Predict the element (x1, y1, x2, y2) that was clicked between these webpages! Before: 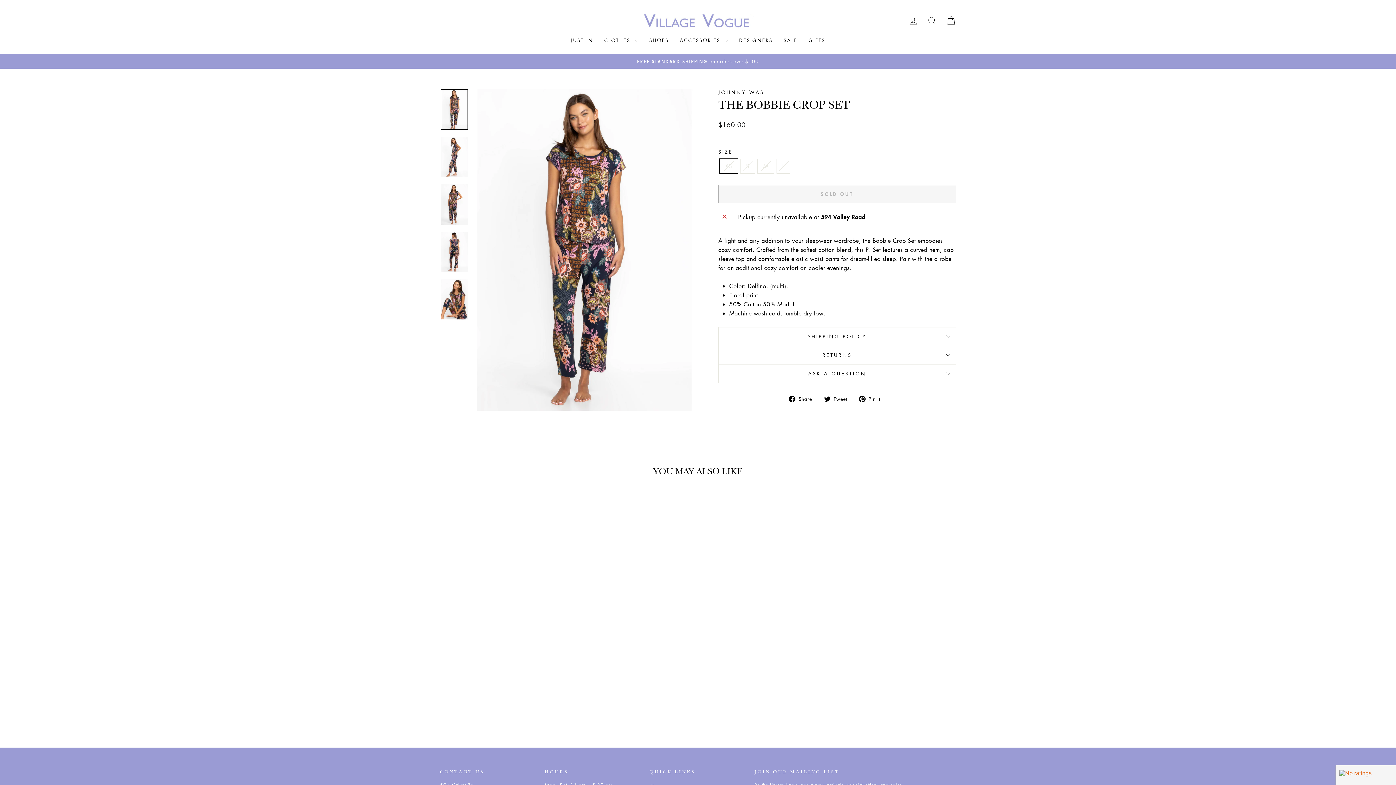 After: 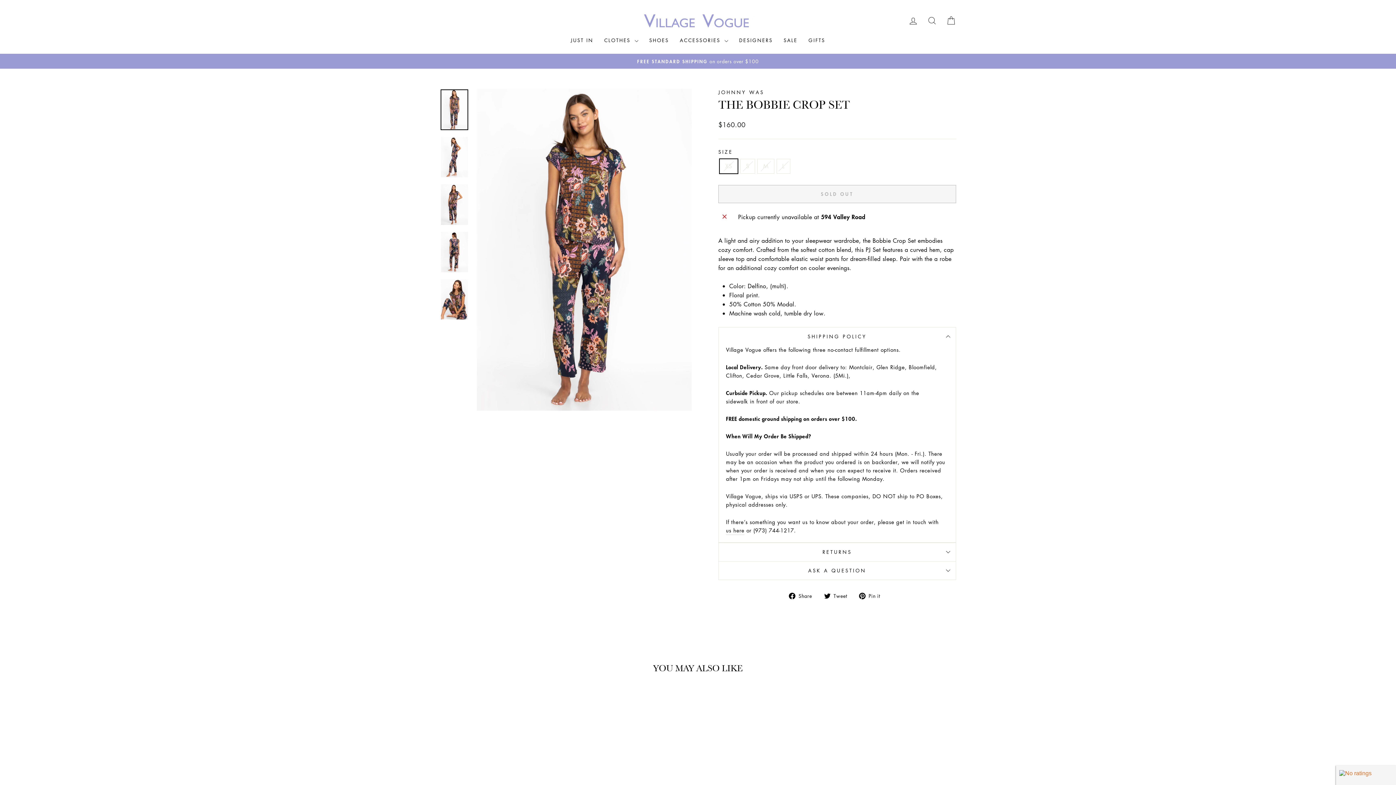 Action: label: SHIPPING POLICY bbox: (718, 327, 956, 345)